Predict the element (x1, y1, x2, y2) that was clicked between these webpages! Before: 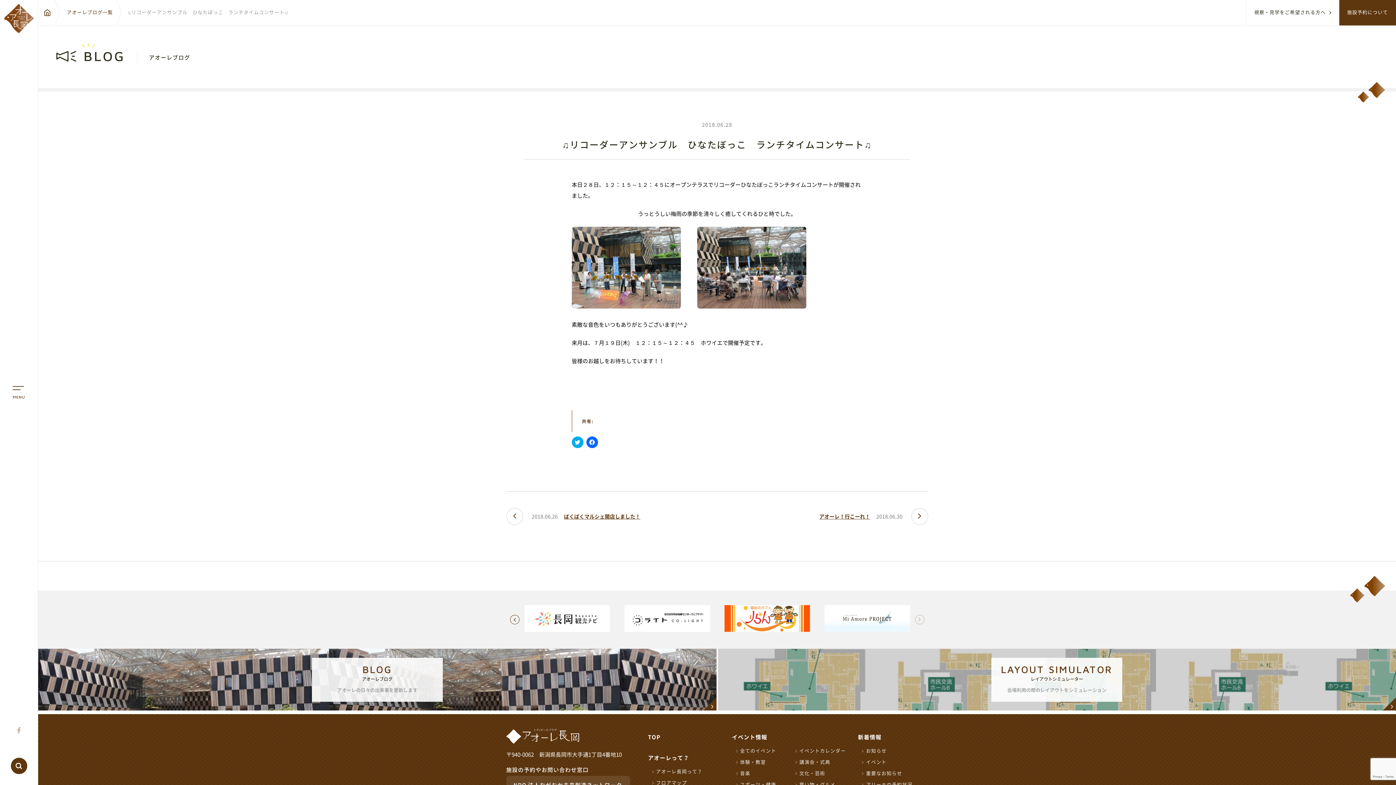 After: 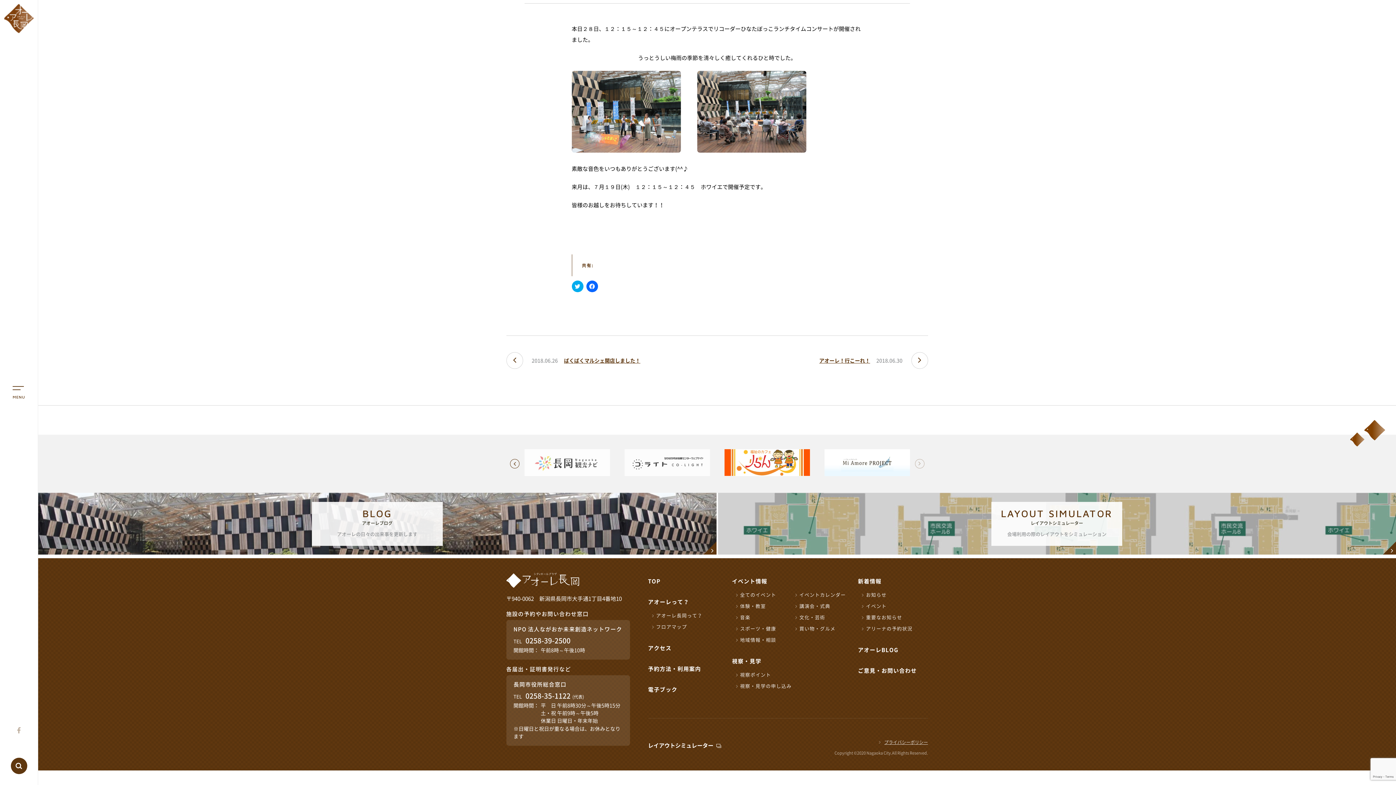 Action: bbox: (623, 605, 709, 634)